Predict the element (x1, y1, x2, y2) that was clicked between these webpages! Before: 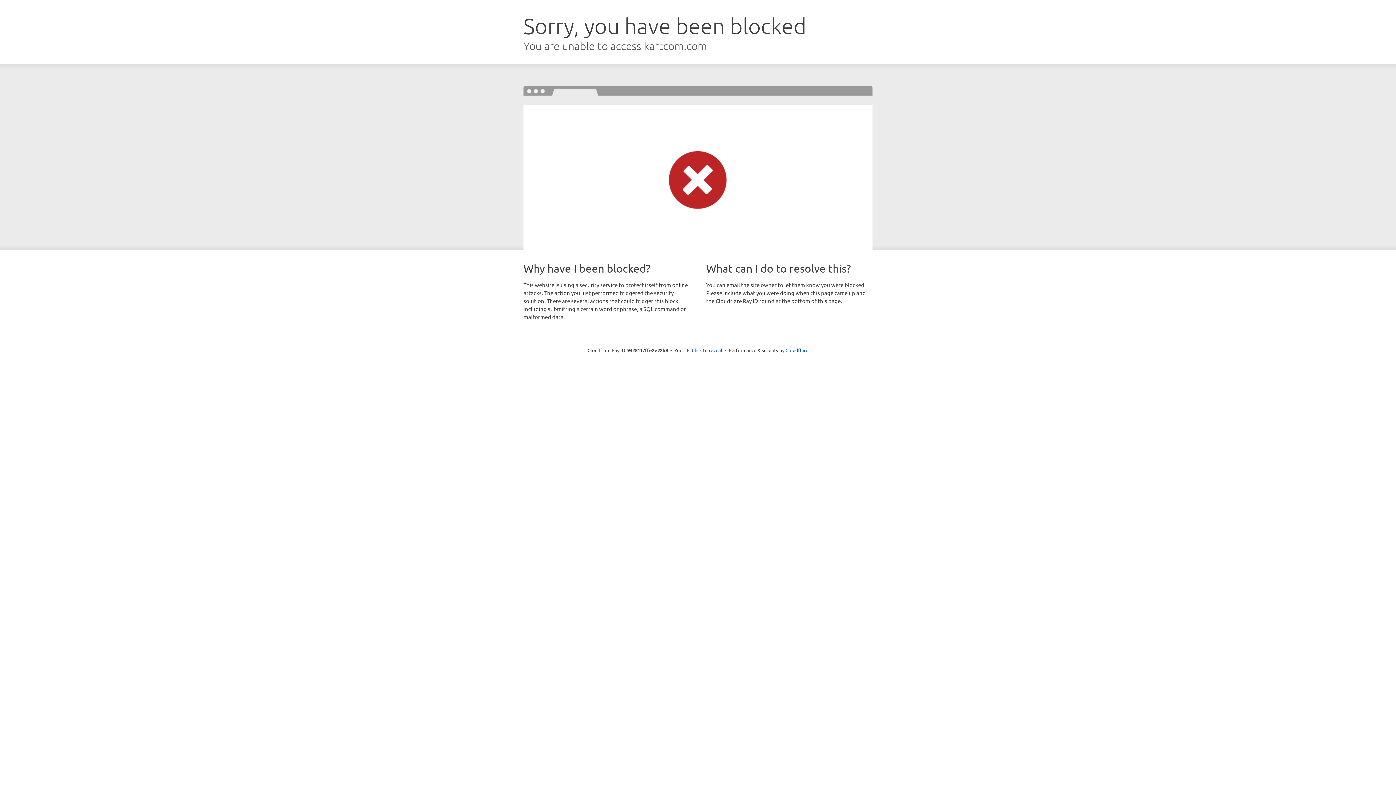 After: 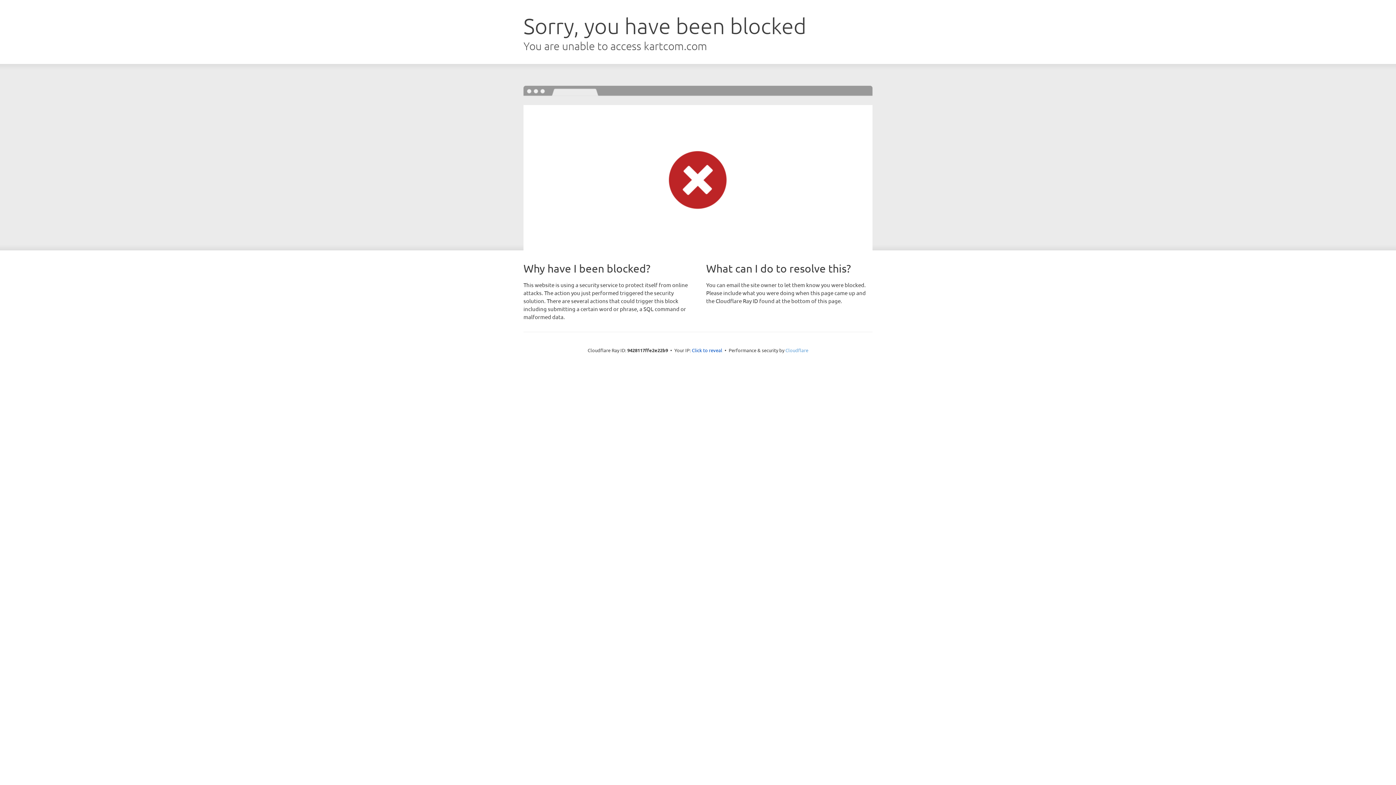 Action: label: Cloudflare bbox: (785, 347, 808, 353)